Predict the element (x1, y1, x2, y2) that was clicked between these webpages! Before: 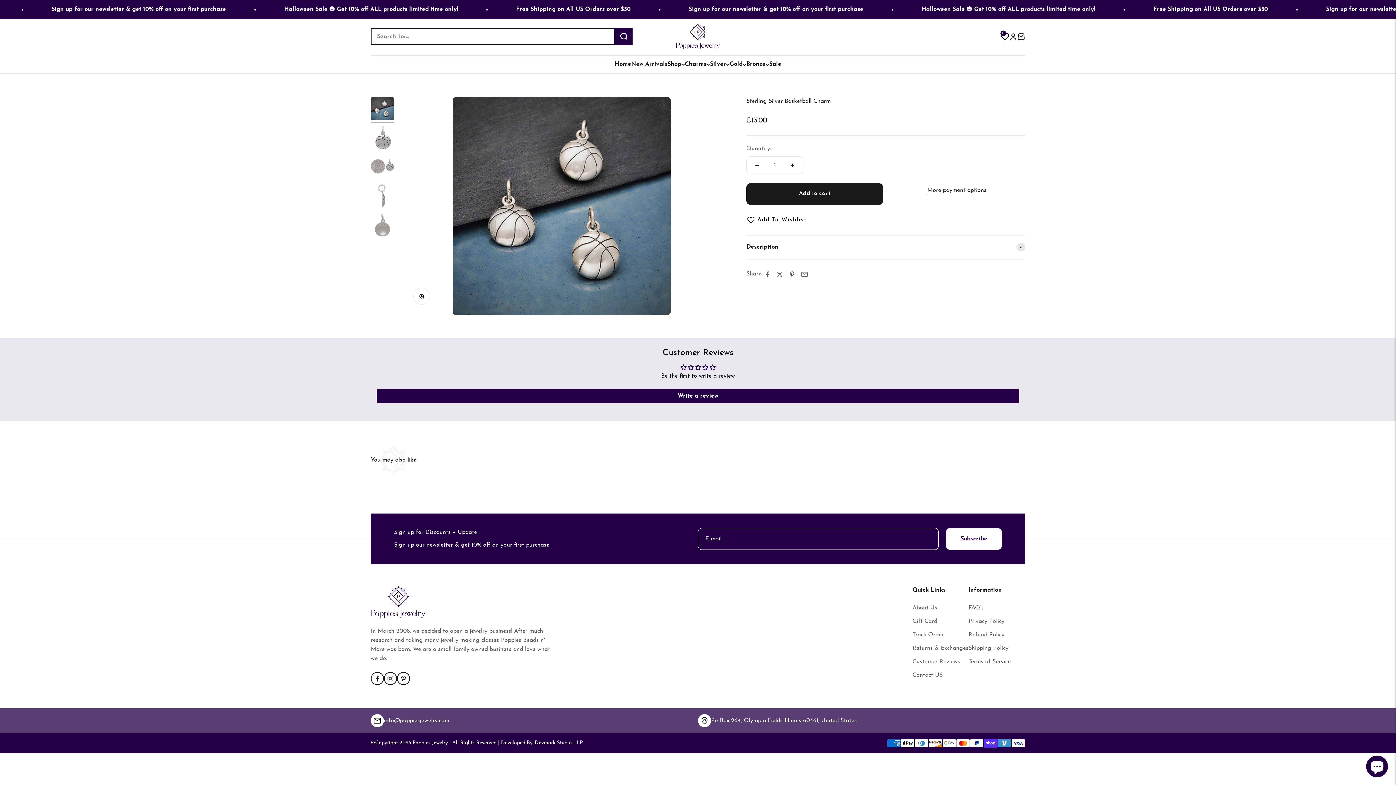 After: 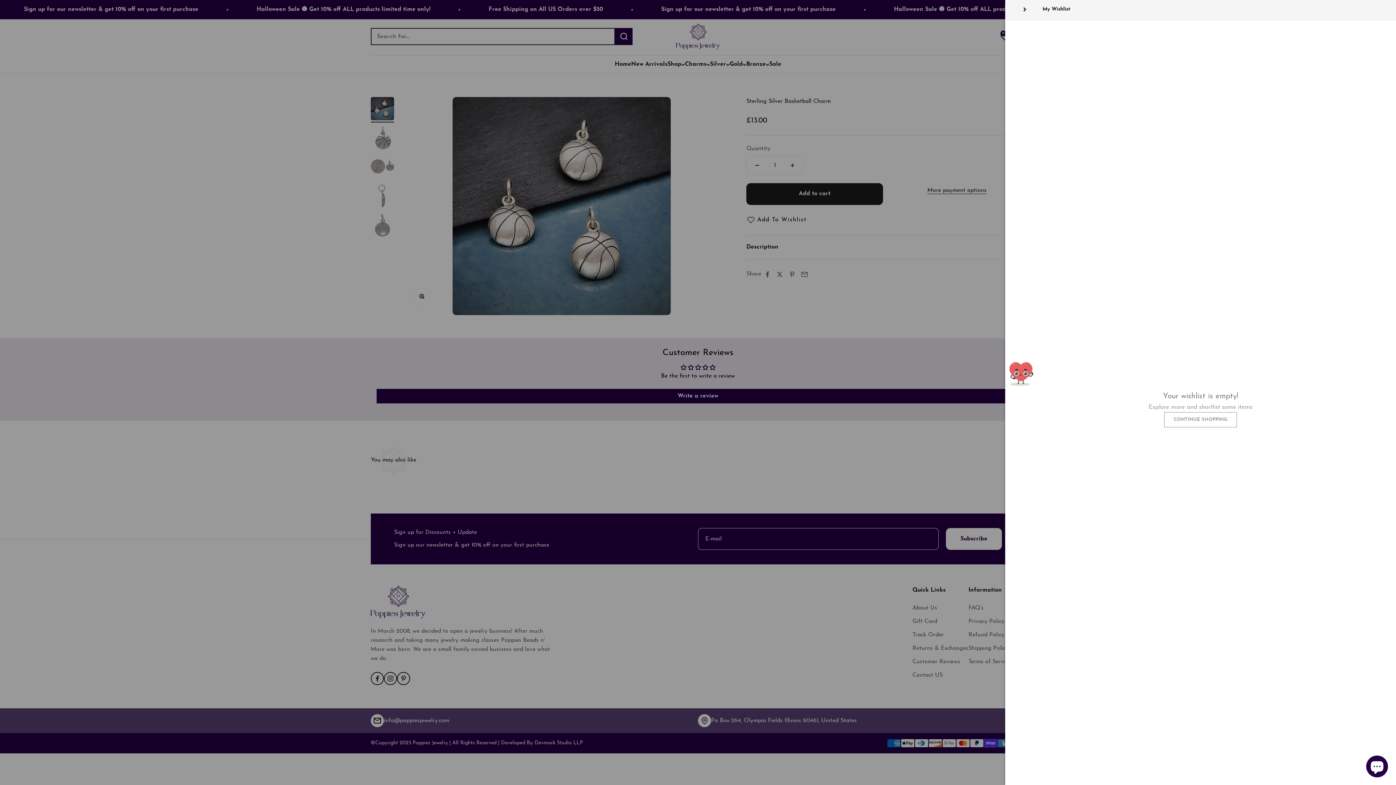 Action: label: 0 bbox: (1000, 32, 1009, 40)